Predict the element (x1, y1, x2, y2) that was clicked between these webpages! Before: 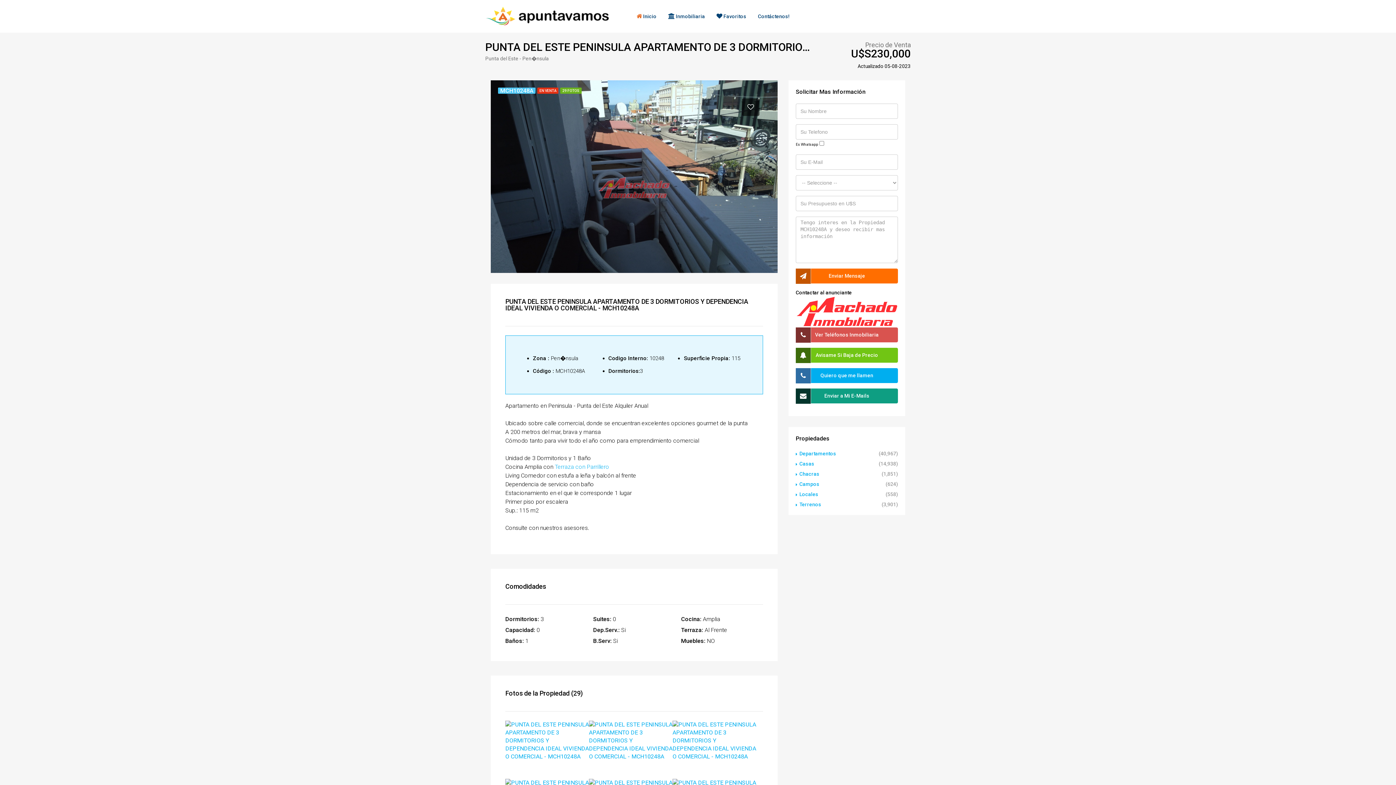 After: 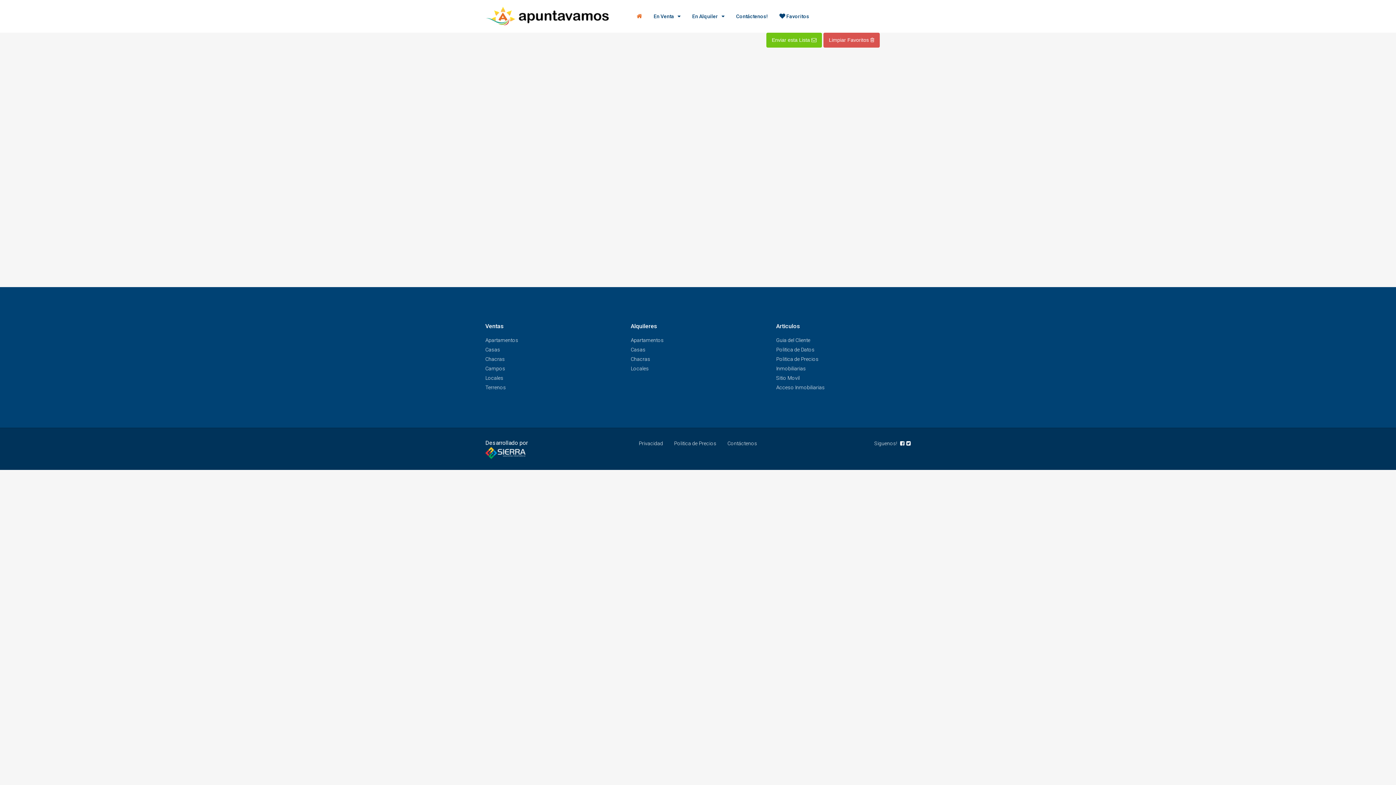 Action: label:  Favoritos bbox: (710, 0, 752, 32)